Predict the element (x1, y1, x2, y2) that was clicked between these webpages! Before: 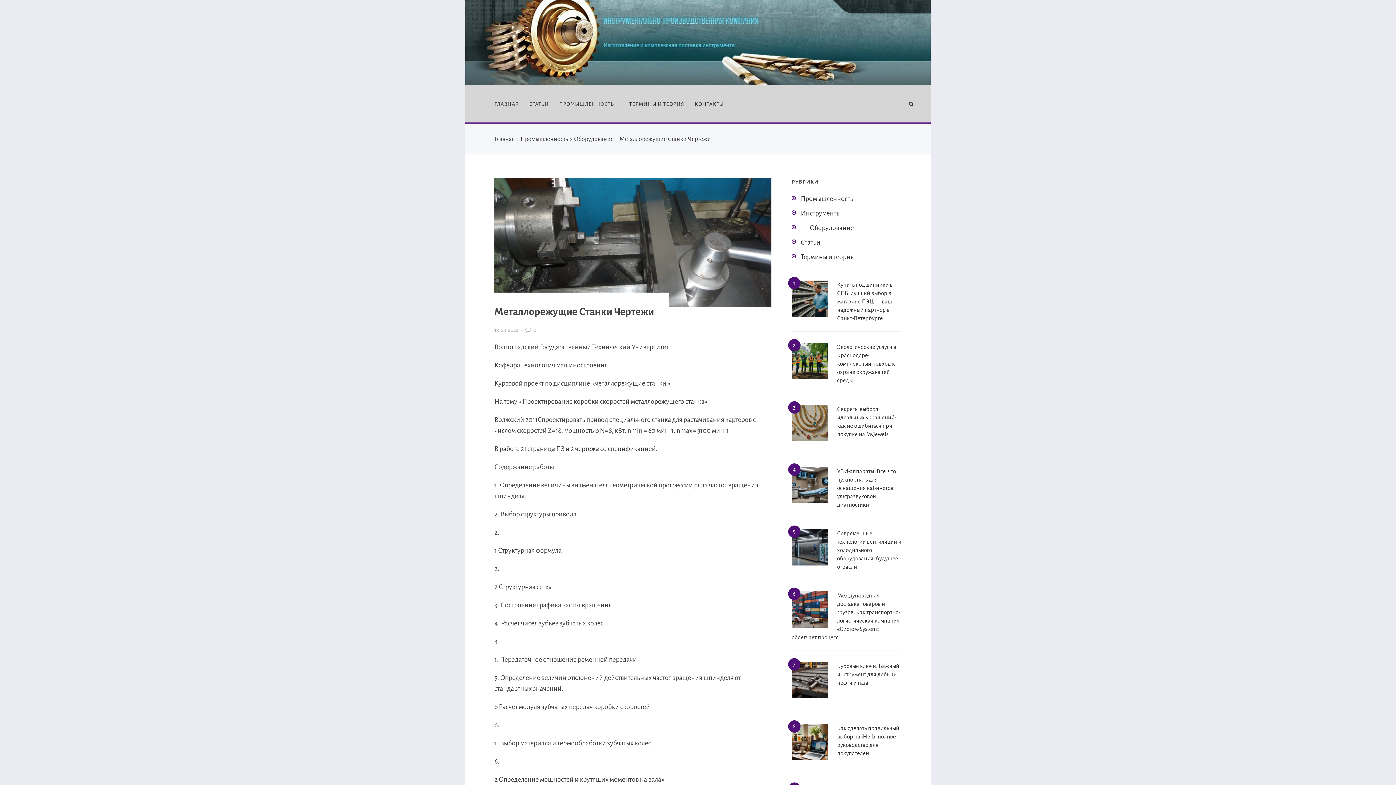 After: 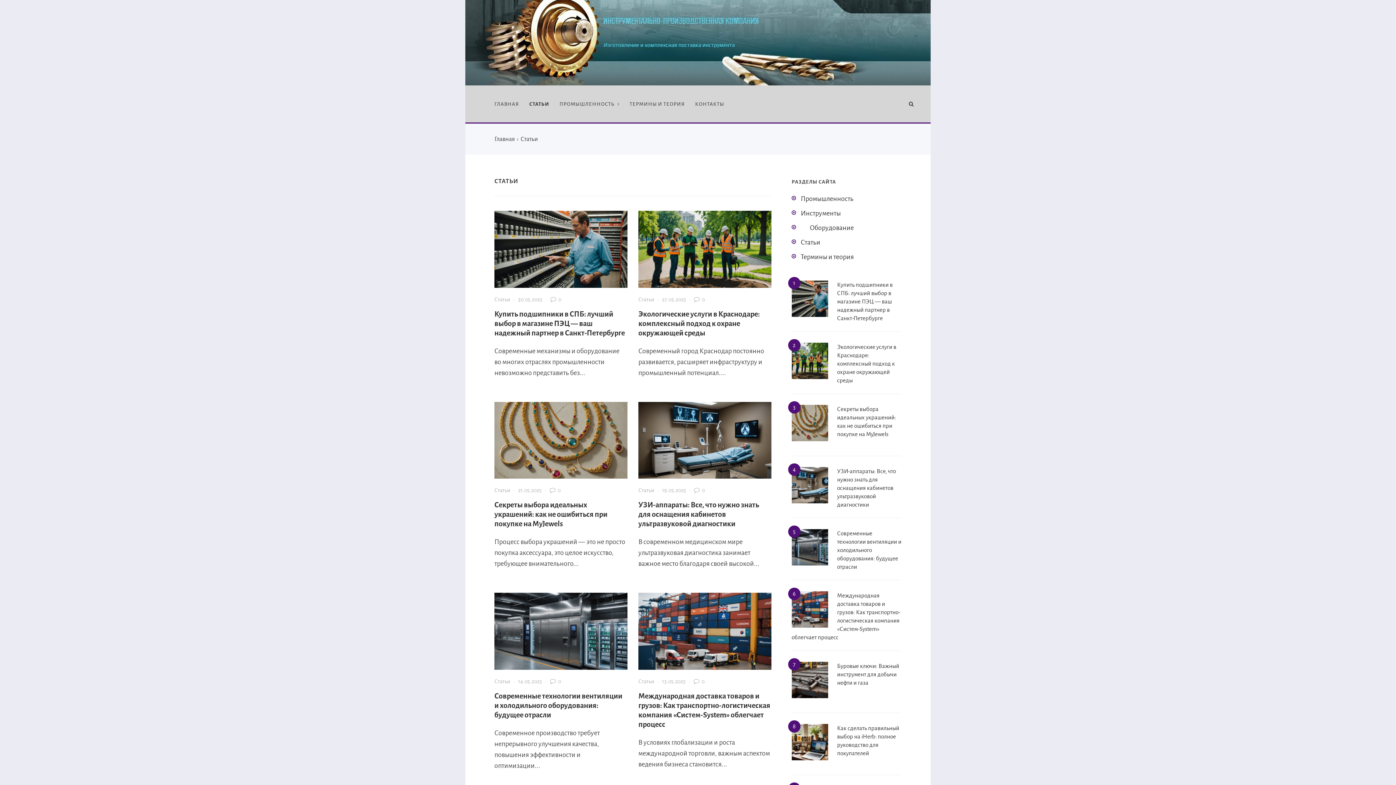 Action: bbox: (800, 238, 820, 246) label: Статьи